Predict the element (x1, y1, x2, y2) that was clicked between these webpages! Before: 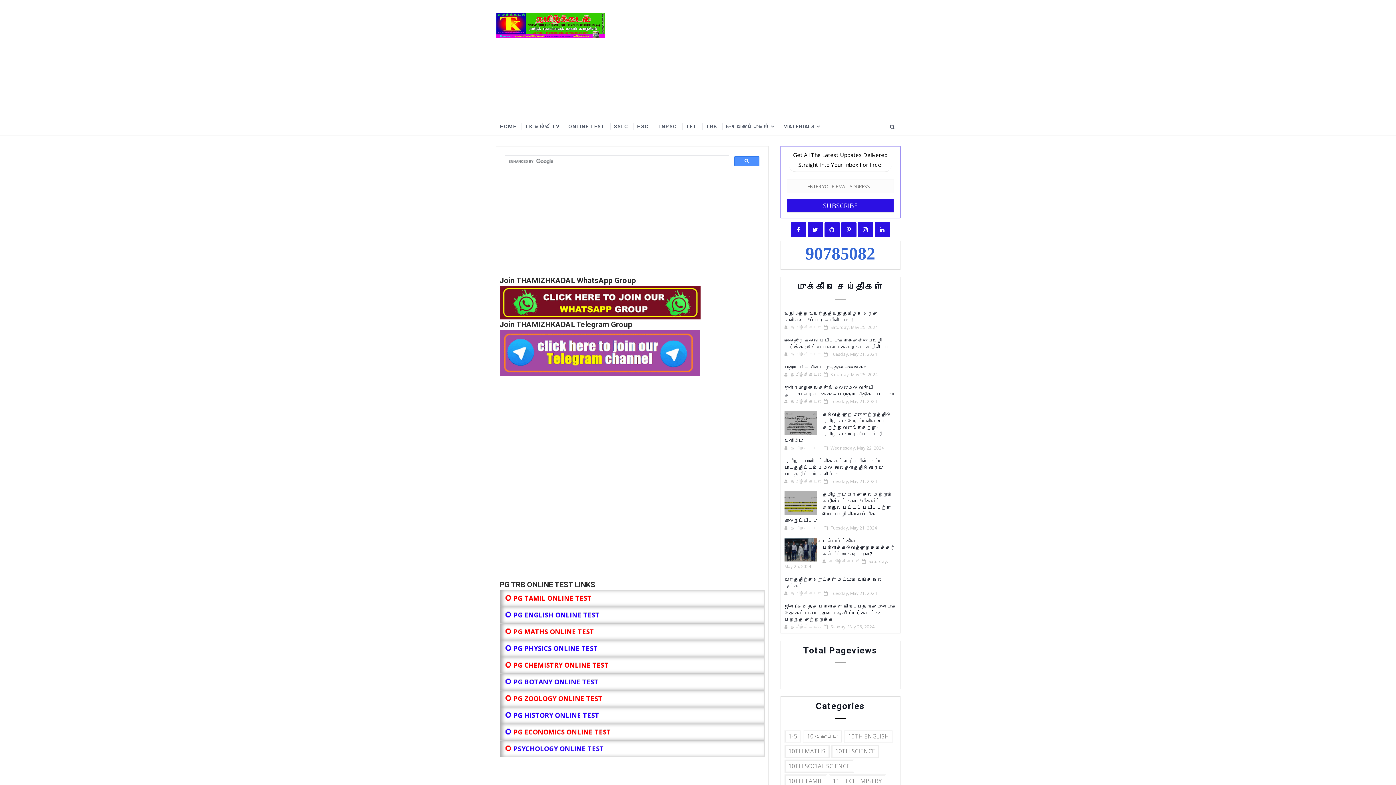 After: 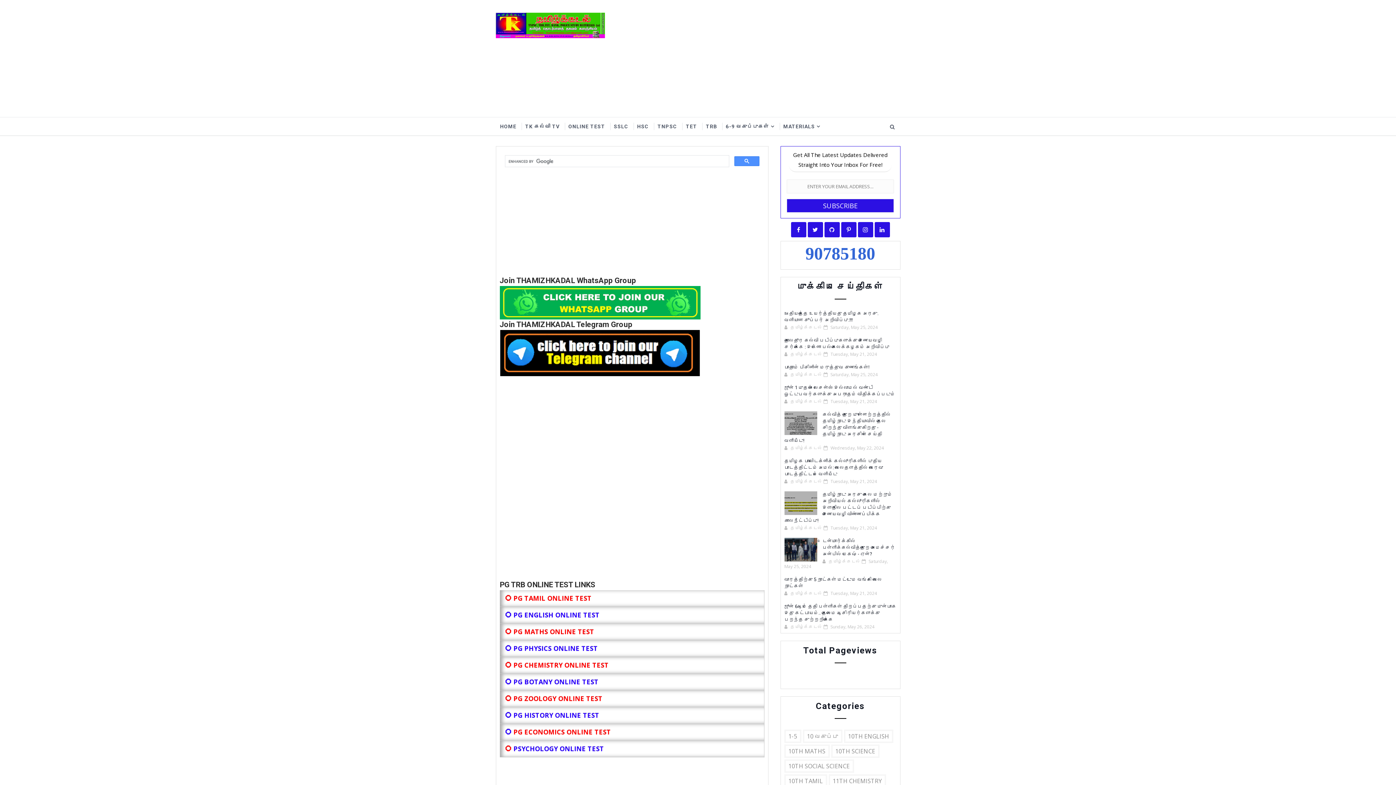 Action: bbox: (784, 458, 883, 477) label: தமிழக பாலிடெக்னிக் கல்லூரிகளில் புதிய பாடத்திட்டம் அமல்: வலைதளத்தில் வரைவு பாடத்திட்டம் வெளியீடு